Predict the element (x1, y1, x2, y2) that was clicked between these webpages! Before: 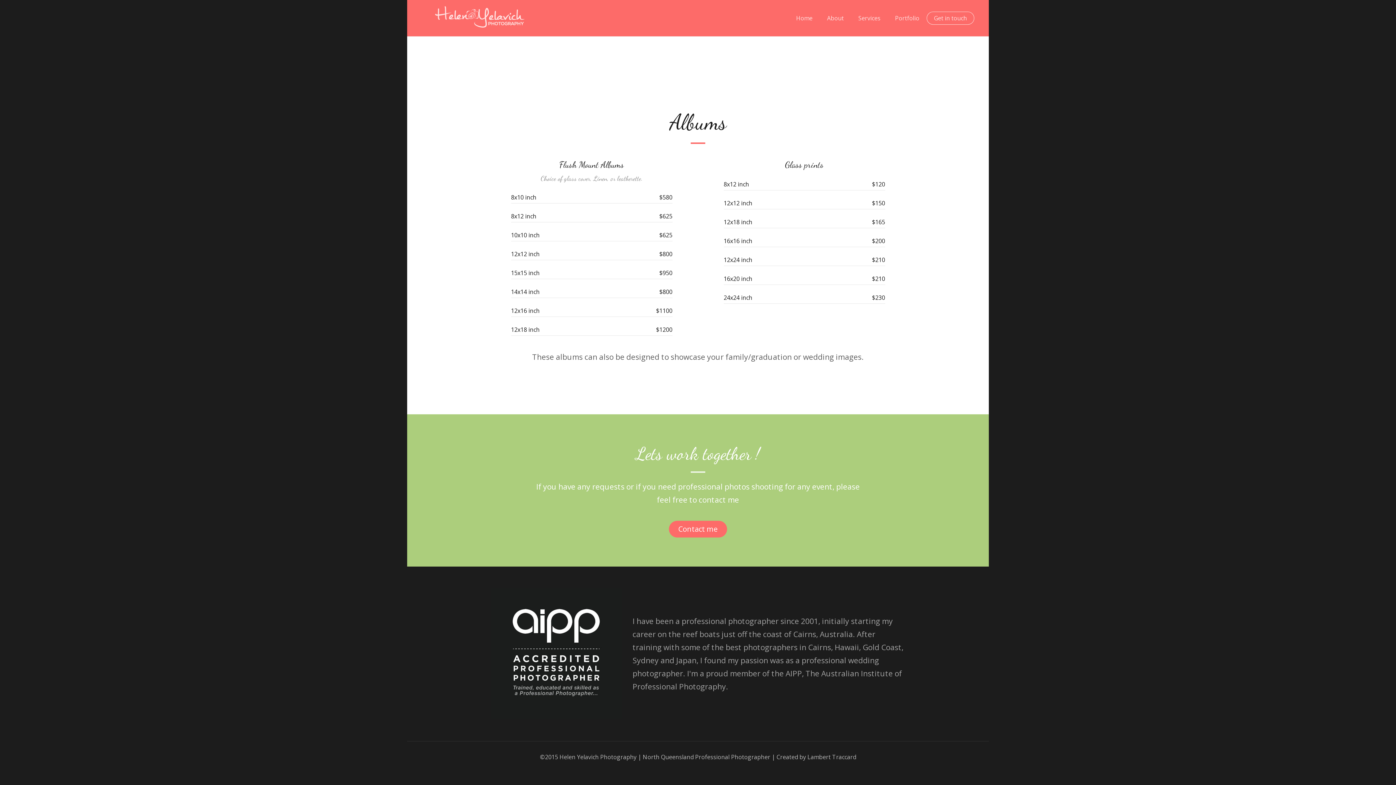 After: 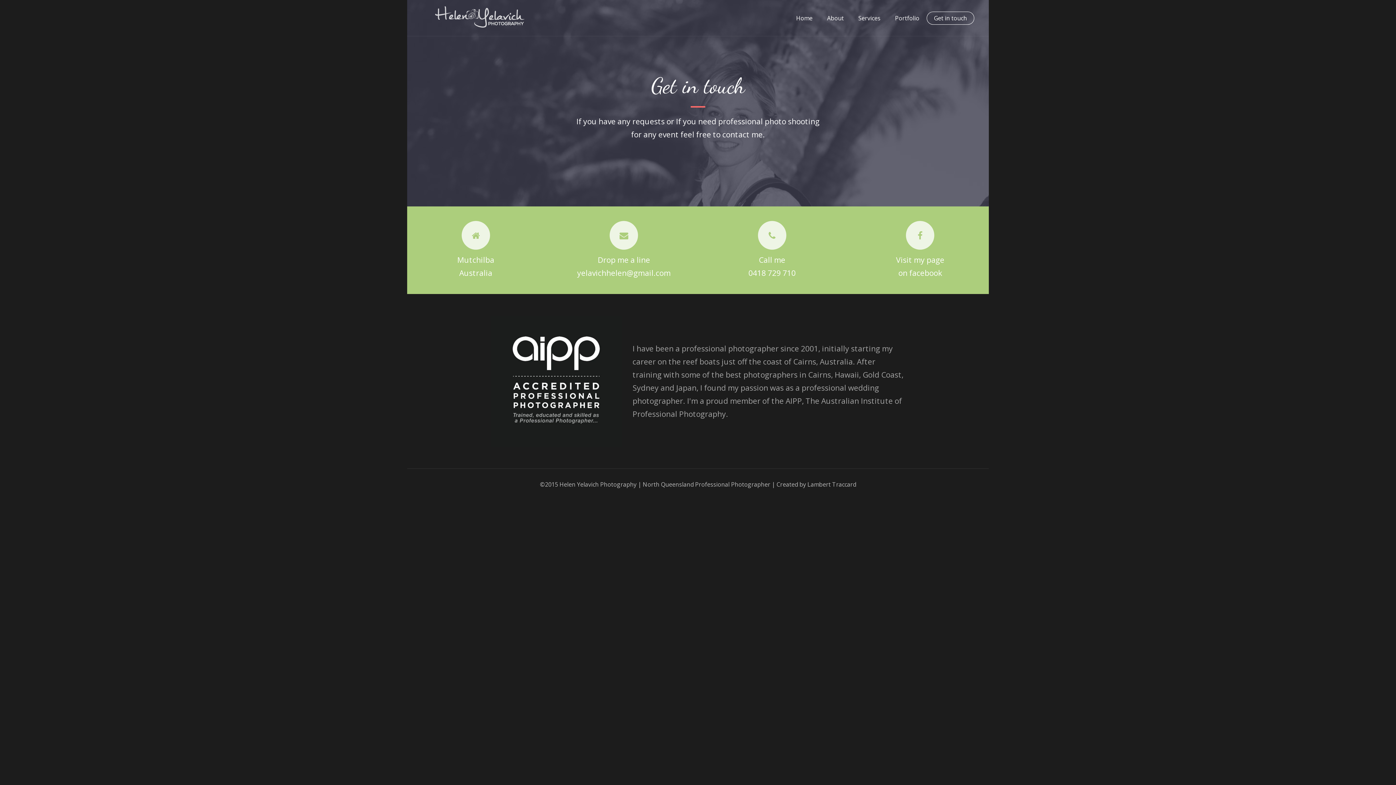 Action: bbox: (669, 521, 727, 538) label: Contact me